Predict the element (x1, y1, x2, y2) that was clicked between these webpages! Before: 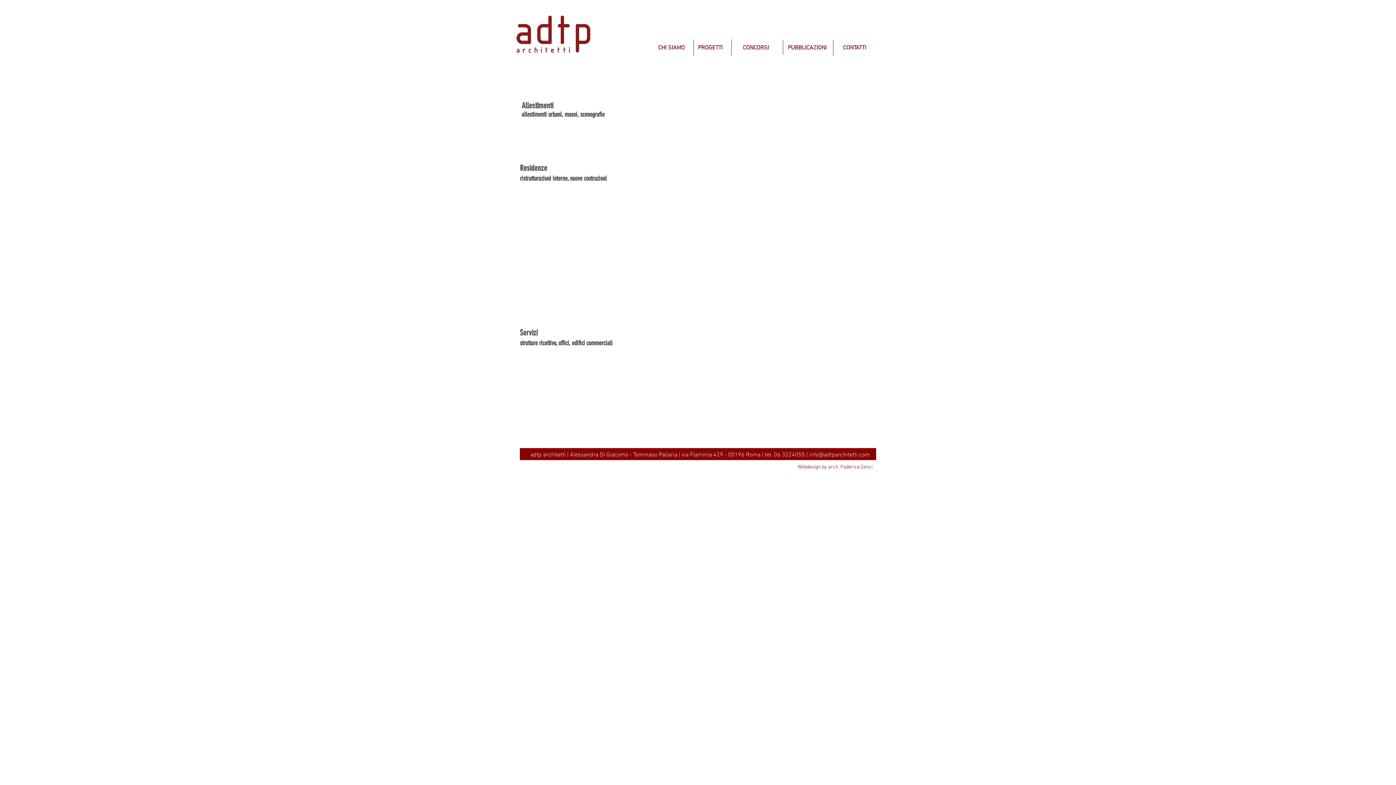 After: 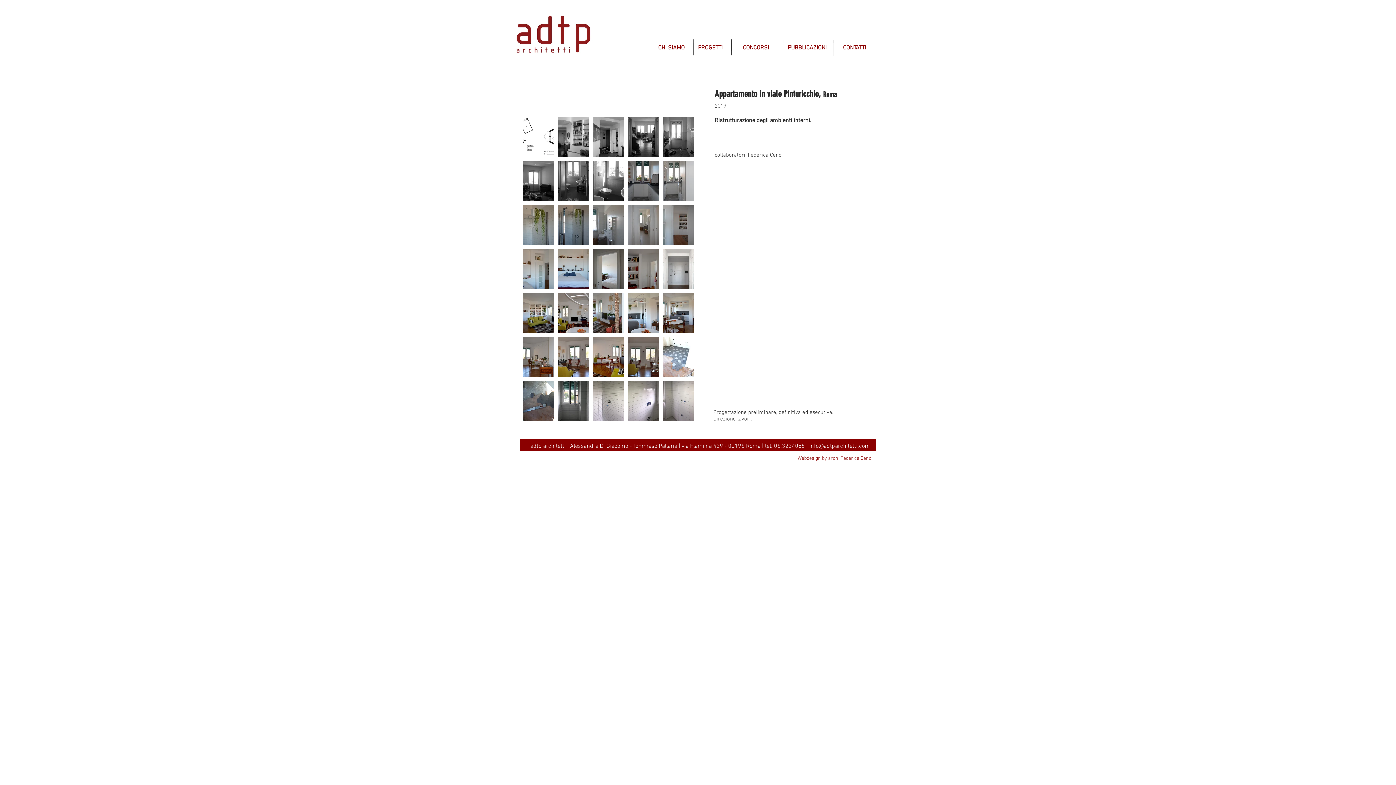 Action: bbox: (661, 163, 697, 196)